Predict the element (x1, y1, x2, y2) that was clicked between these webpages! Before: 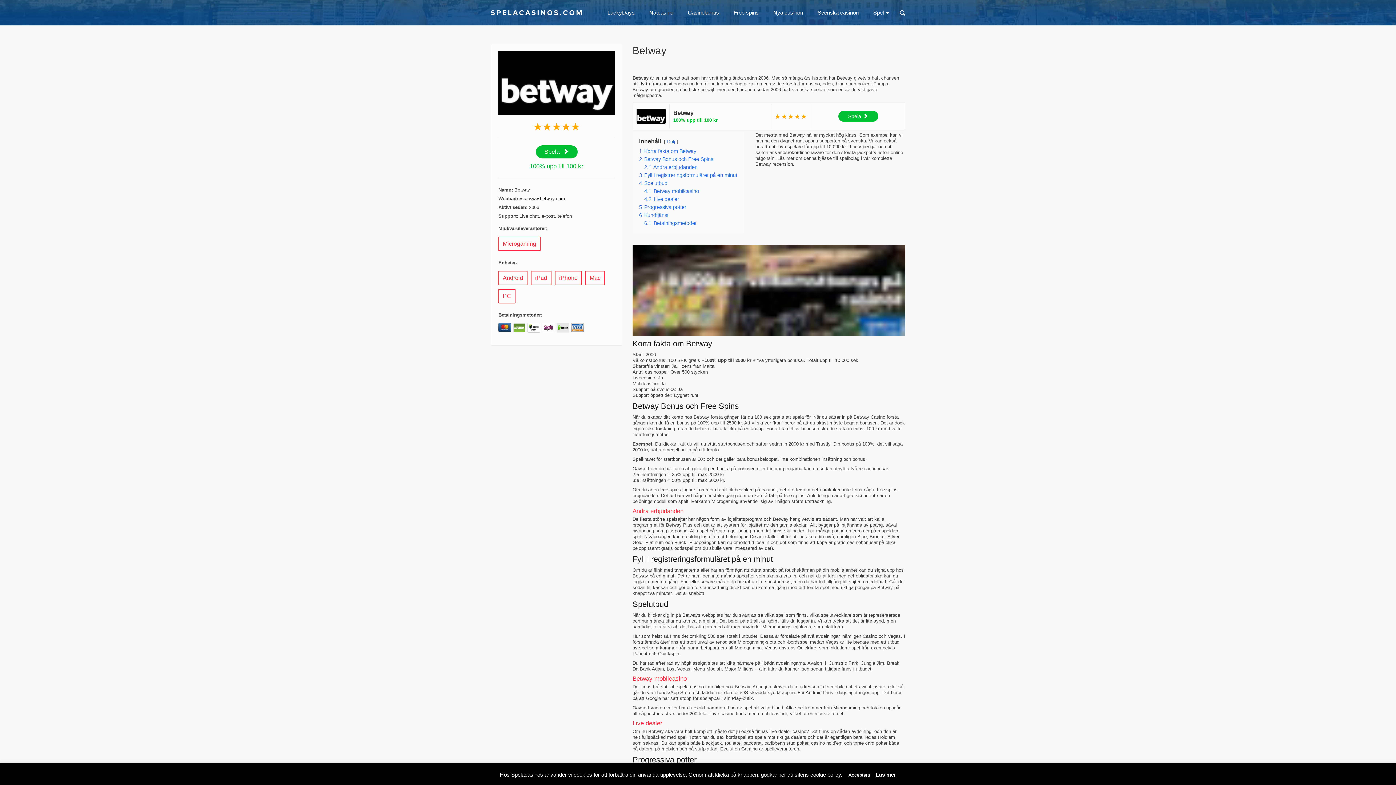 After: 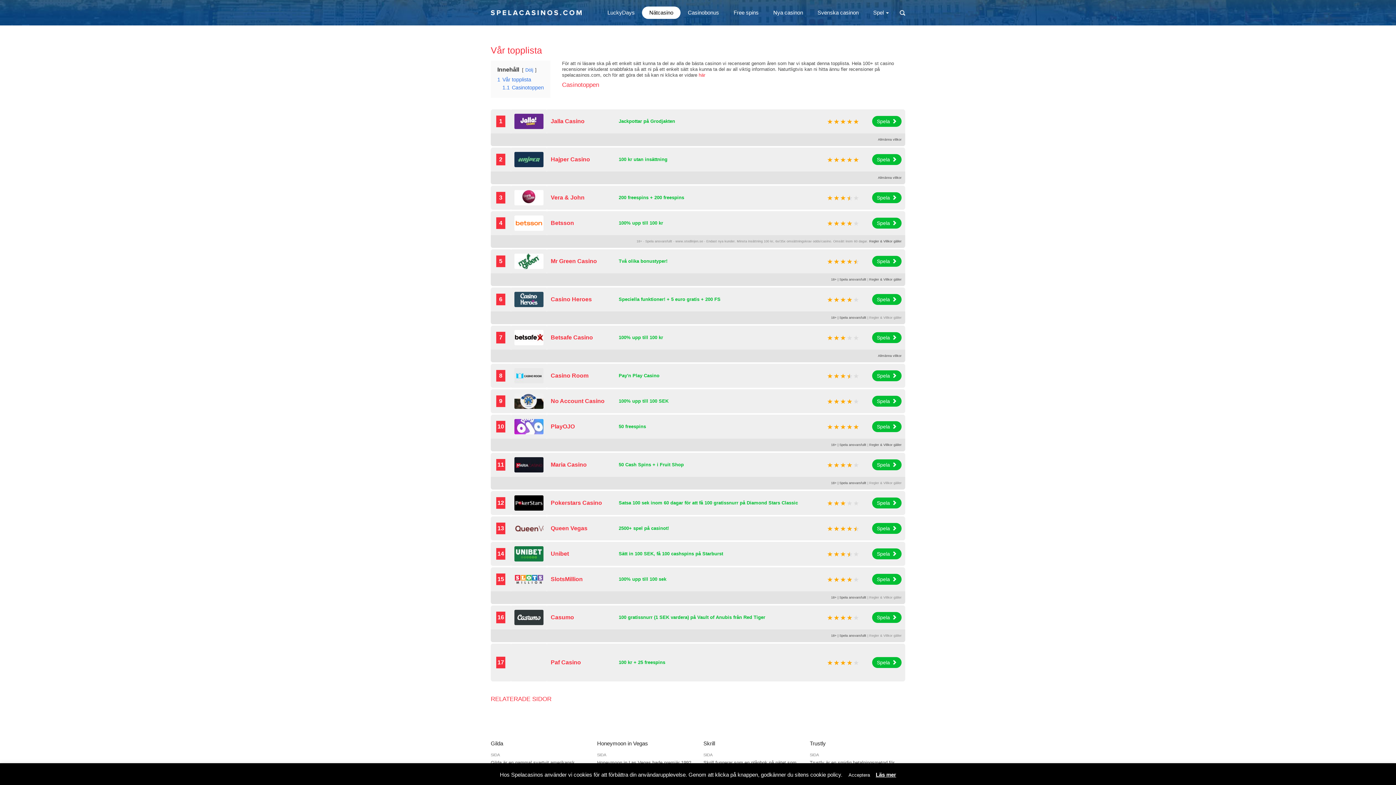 Action: label: Nätcasino bbox: (642, 6, 680, 18)